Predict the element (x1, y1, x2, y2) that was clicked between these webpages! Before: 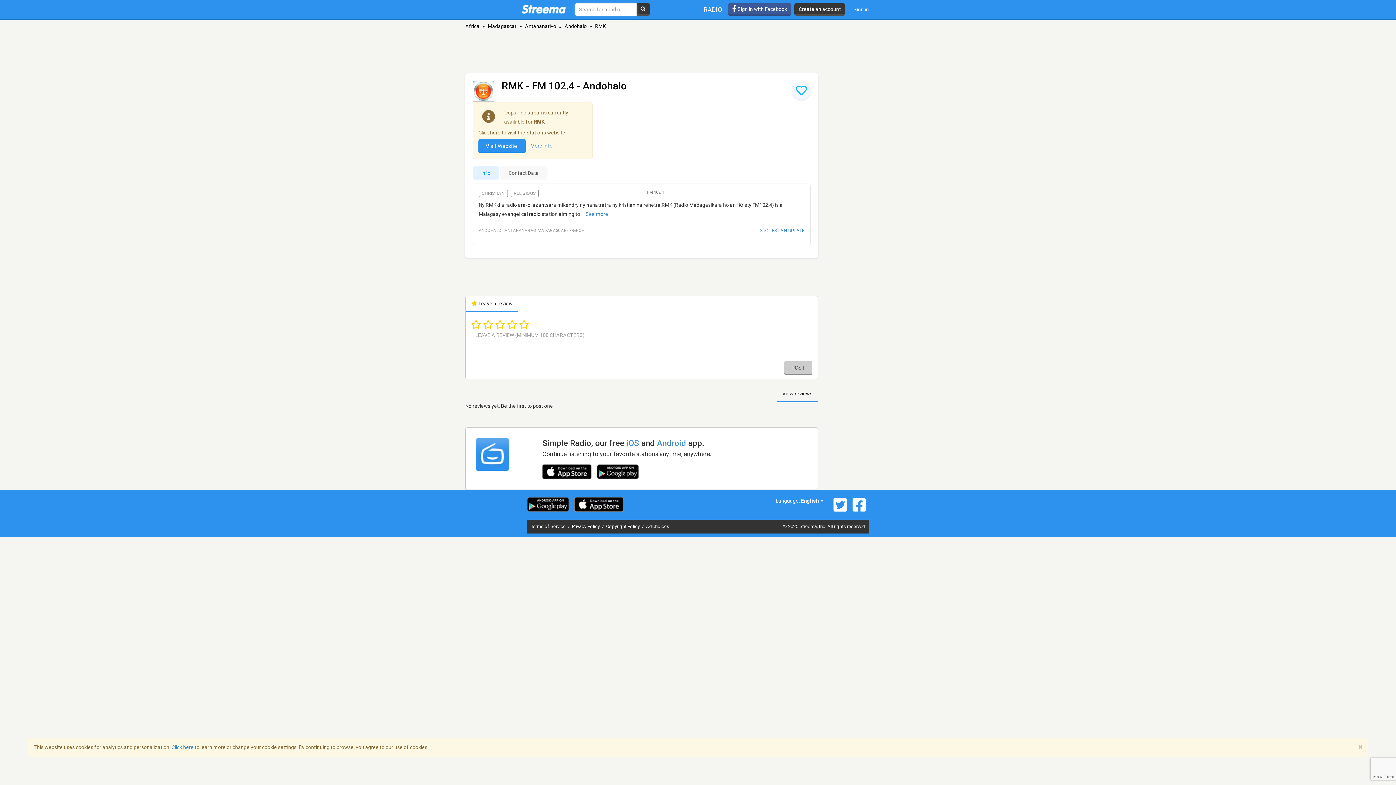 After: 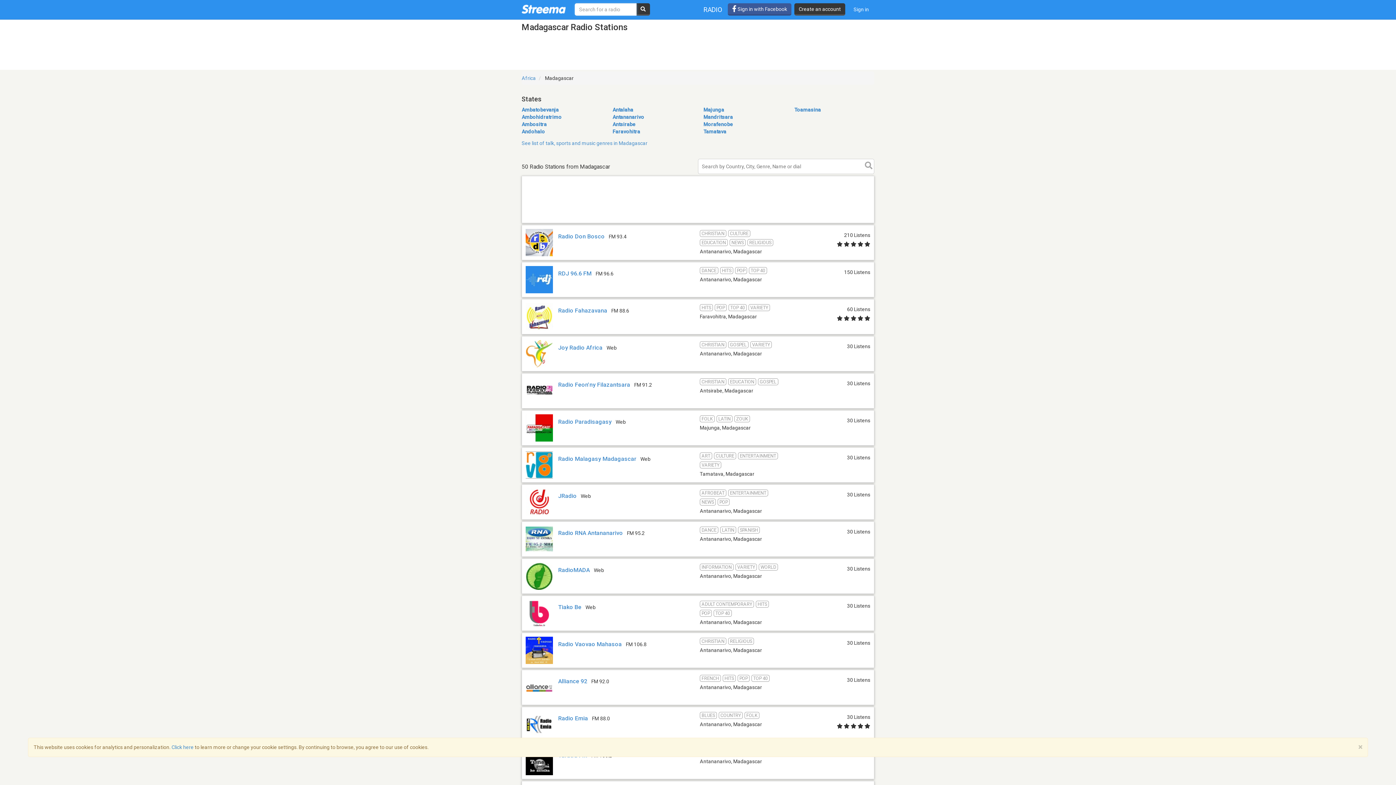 Action: bbox: (488, 23, 516, 29) label: Madagascar